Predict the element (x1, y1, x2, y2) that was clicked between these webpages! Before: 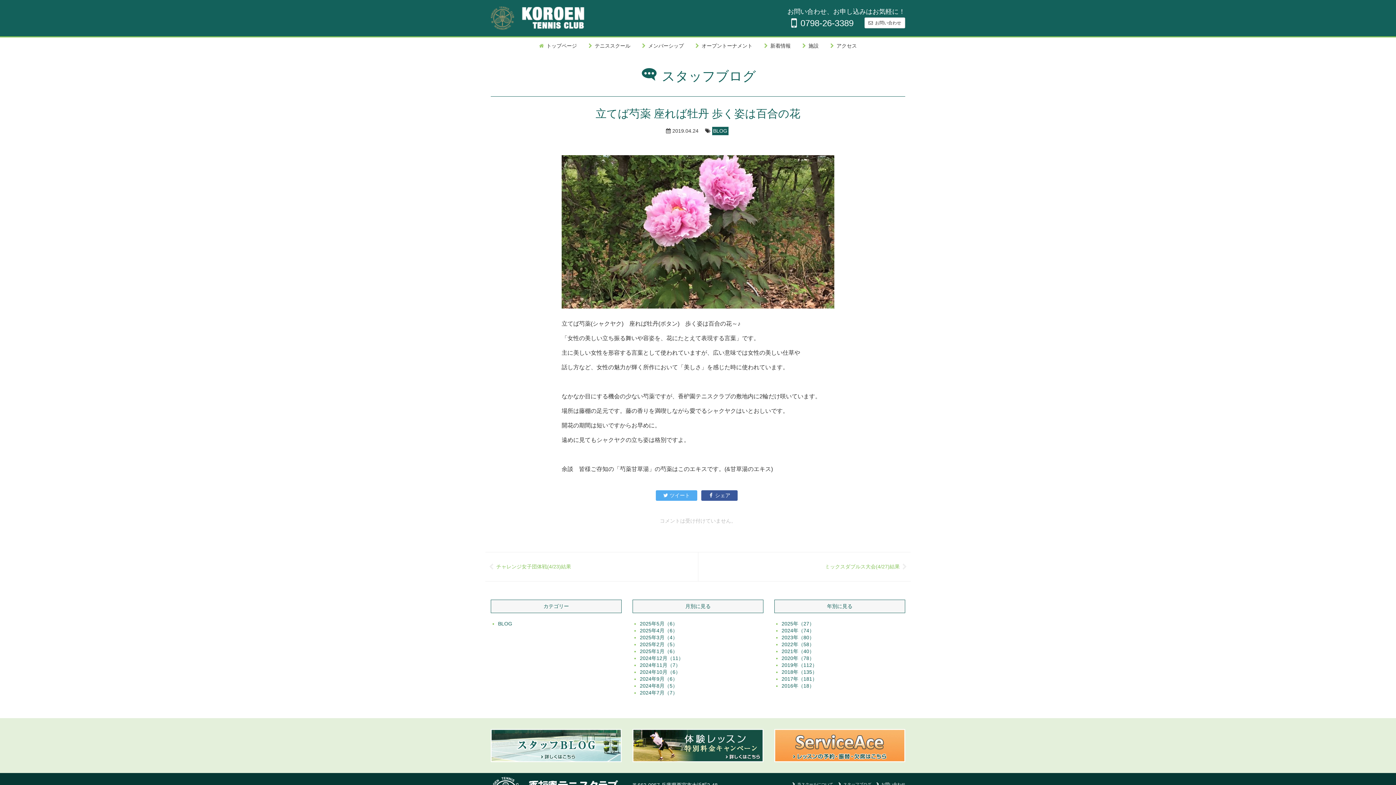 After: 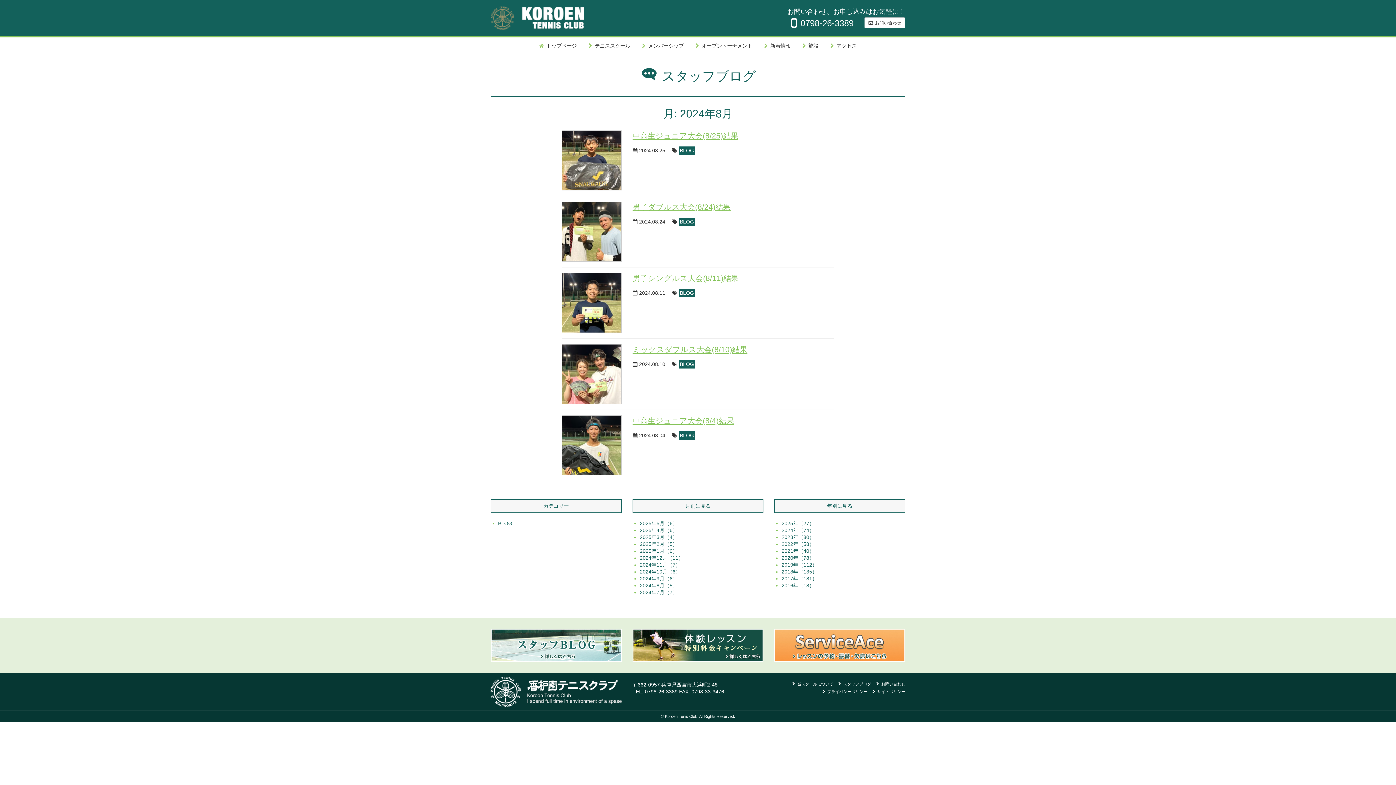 Action: bbox: (639, 683, 677, 689) label: 2024年8月（5）